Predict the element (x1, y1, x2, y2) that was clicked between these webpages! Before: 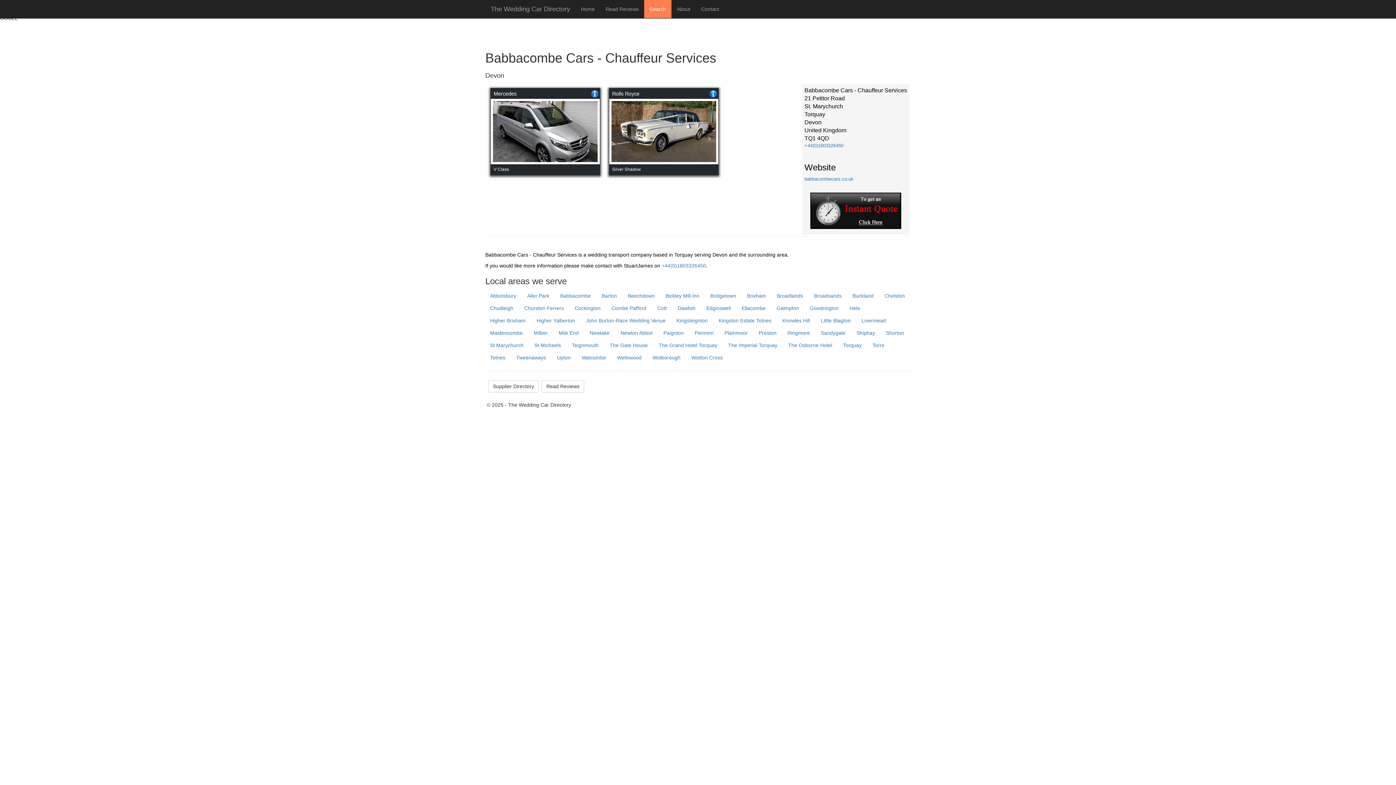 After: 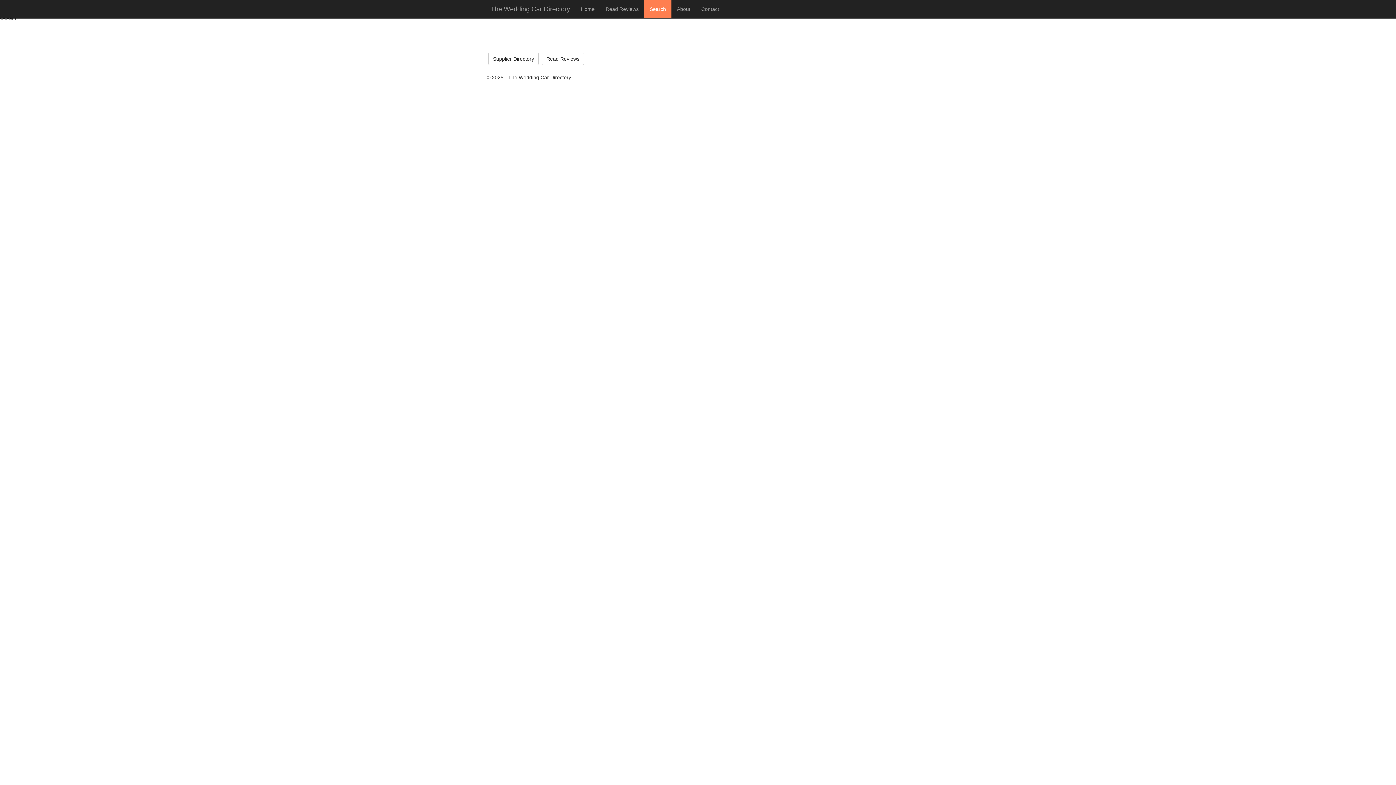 Action: label: John Burton-Race Wedding Venue bbox: (581, 314, 670, 326)